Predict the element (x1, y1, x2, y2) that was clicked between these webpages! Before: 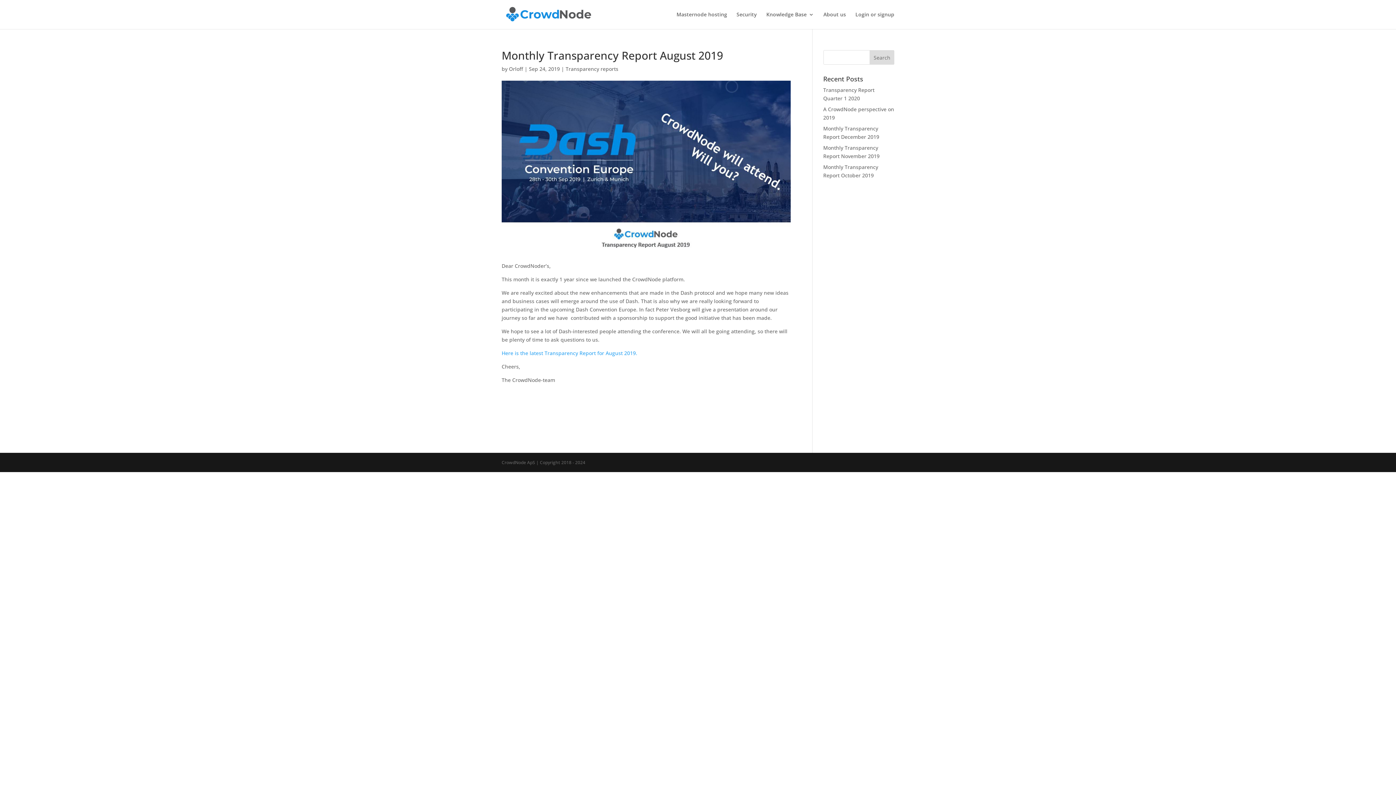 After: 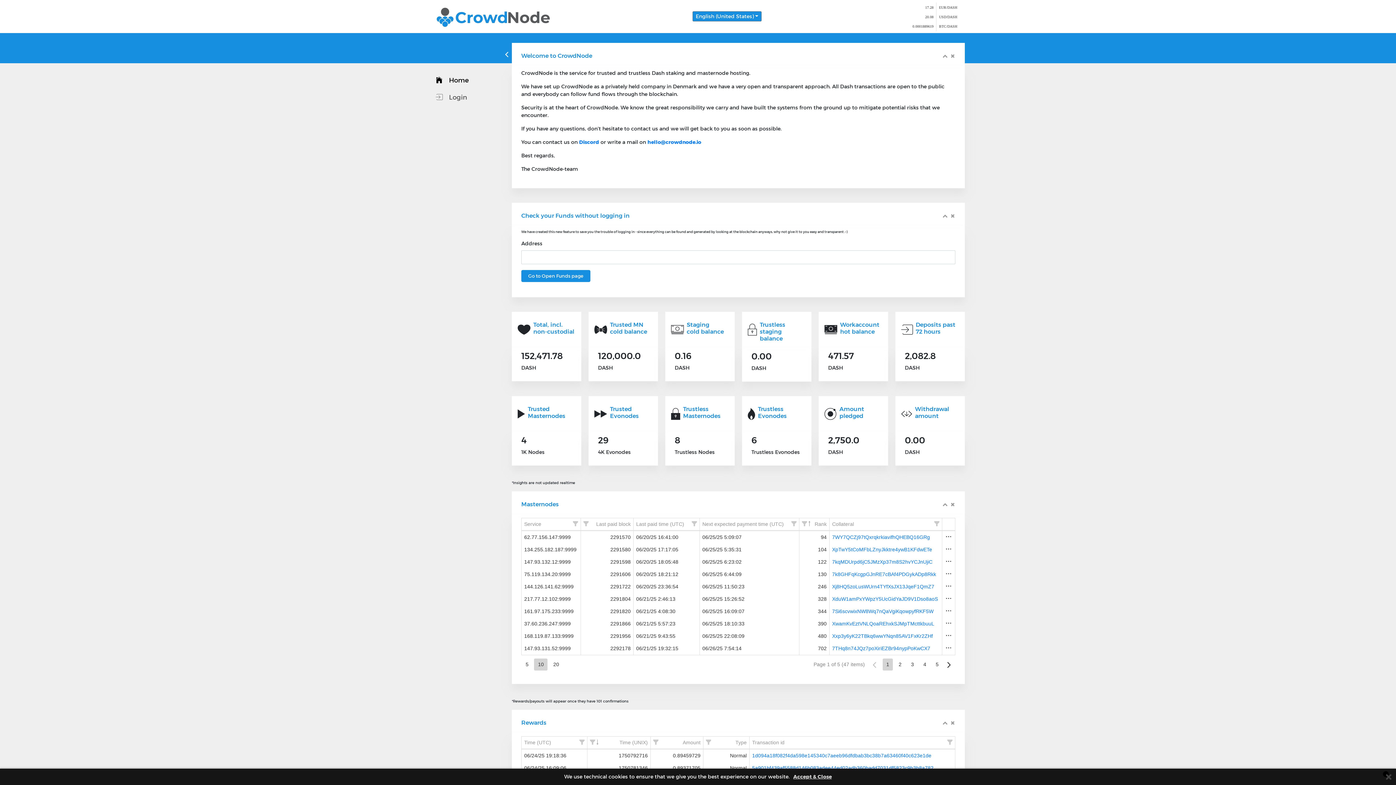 Action: bbox: (855, 12, 894, 29) label: Login or signup